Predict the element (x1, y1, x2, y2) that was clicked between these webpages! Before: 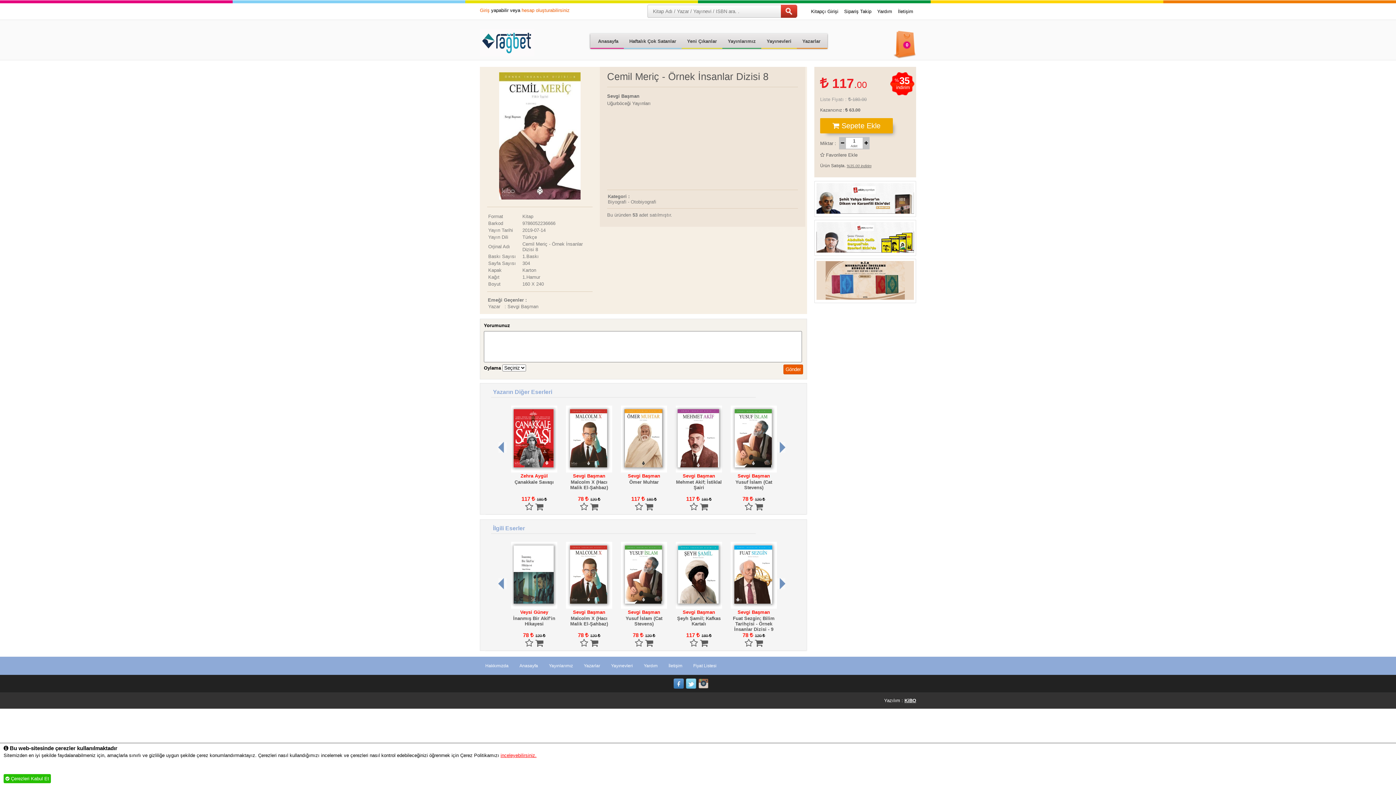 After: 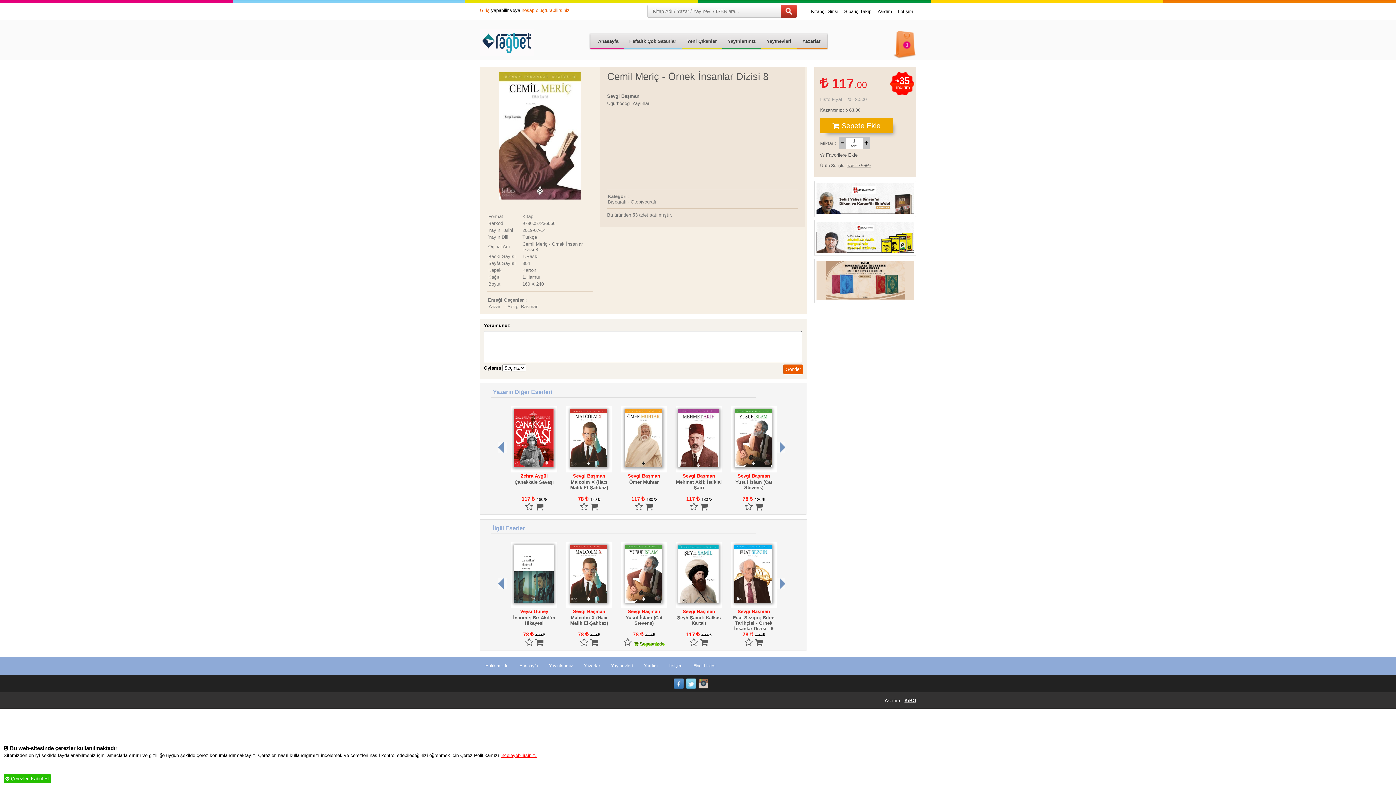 Action: bbox: (645, 638, 653, 648)